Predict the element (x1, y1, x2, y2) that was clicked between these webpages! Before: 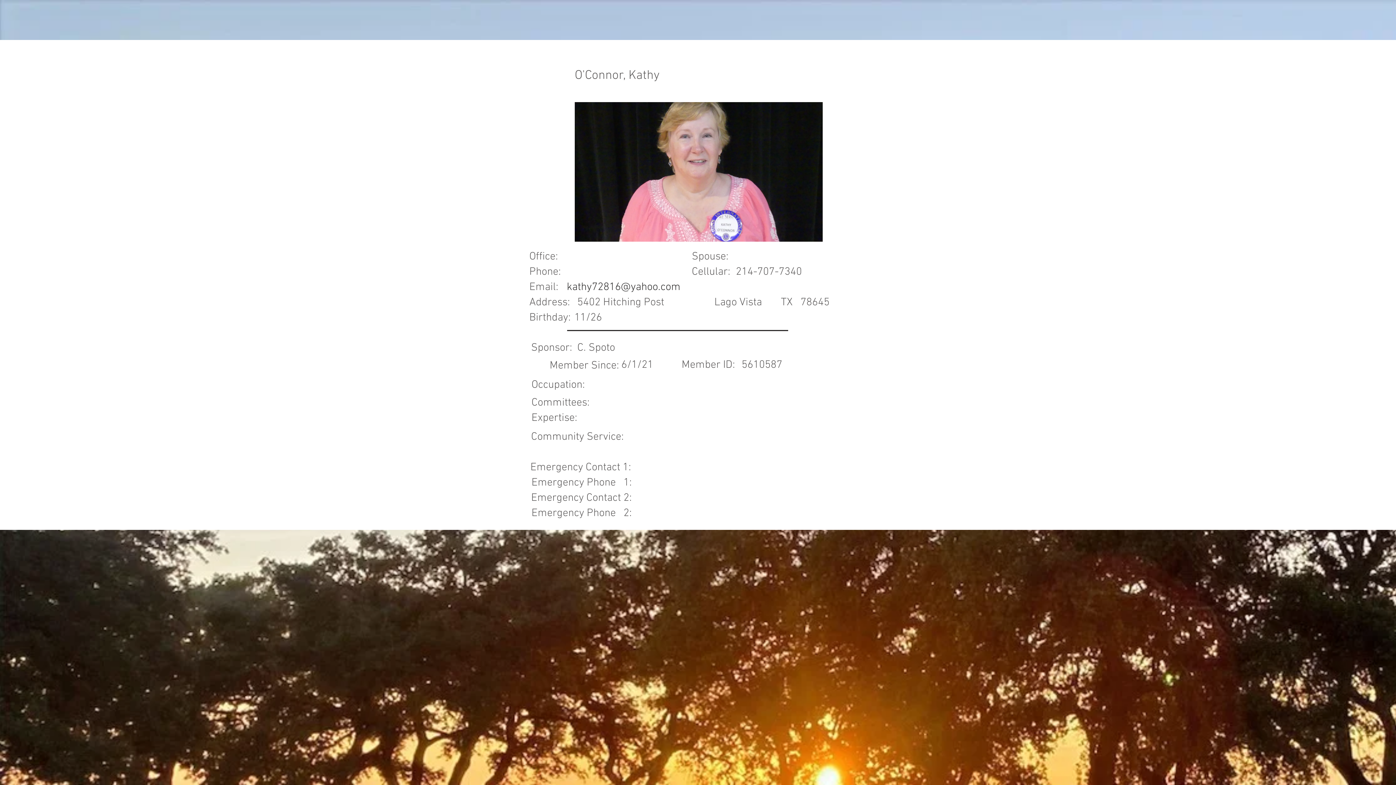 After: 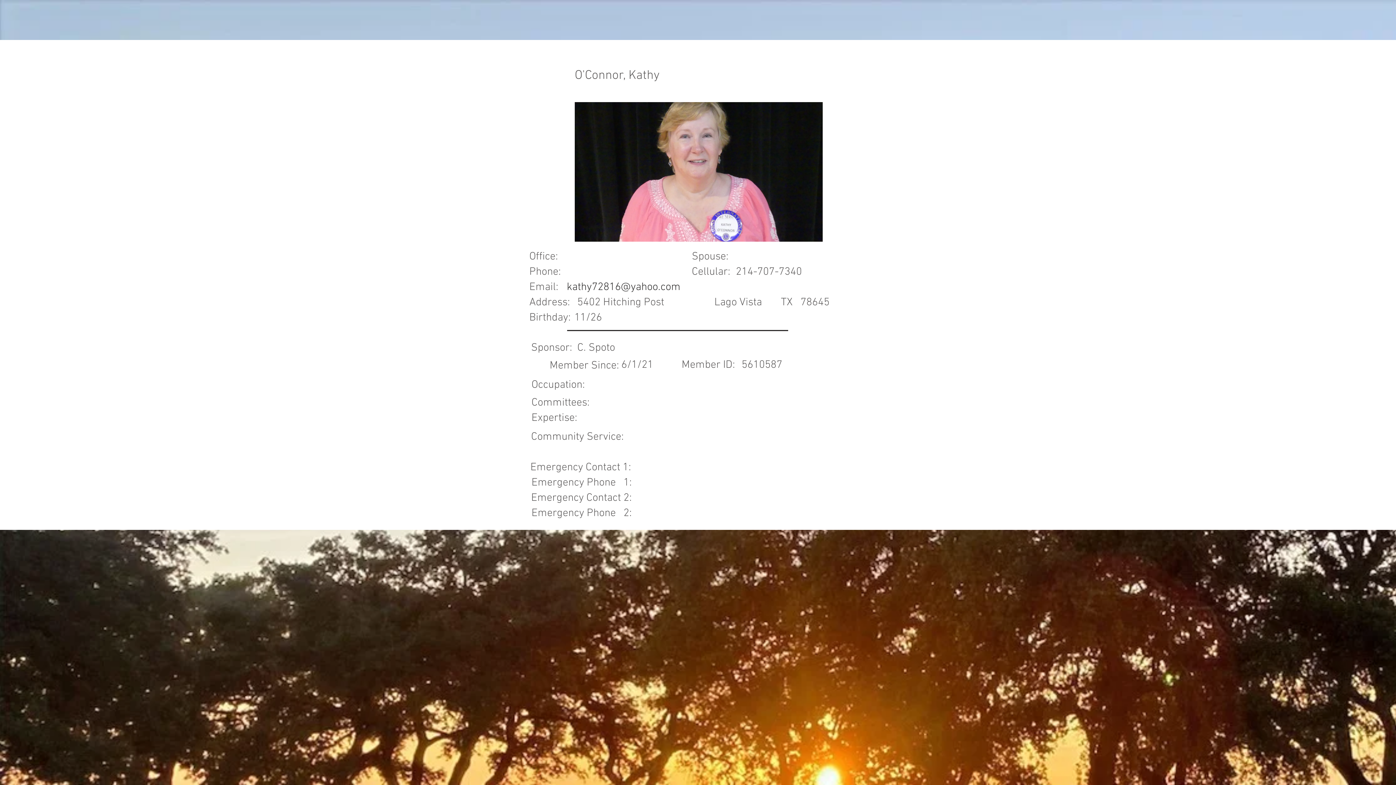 Action: bbox: (566, 280, 680, 294) label: kathy72816@yahoo.com